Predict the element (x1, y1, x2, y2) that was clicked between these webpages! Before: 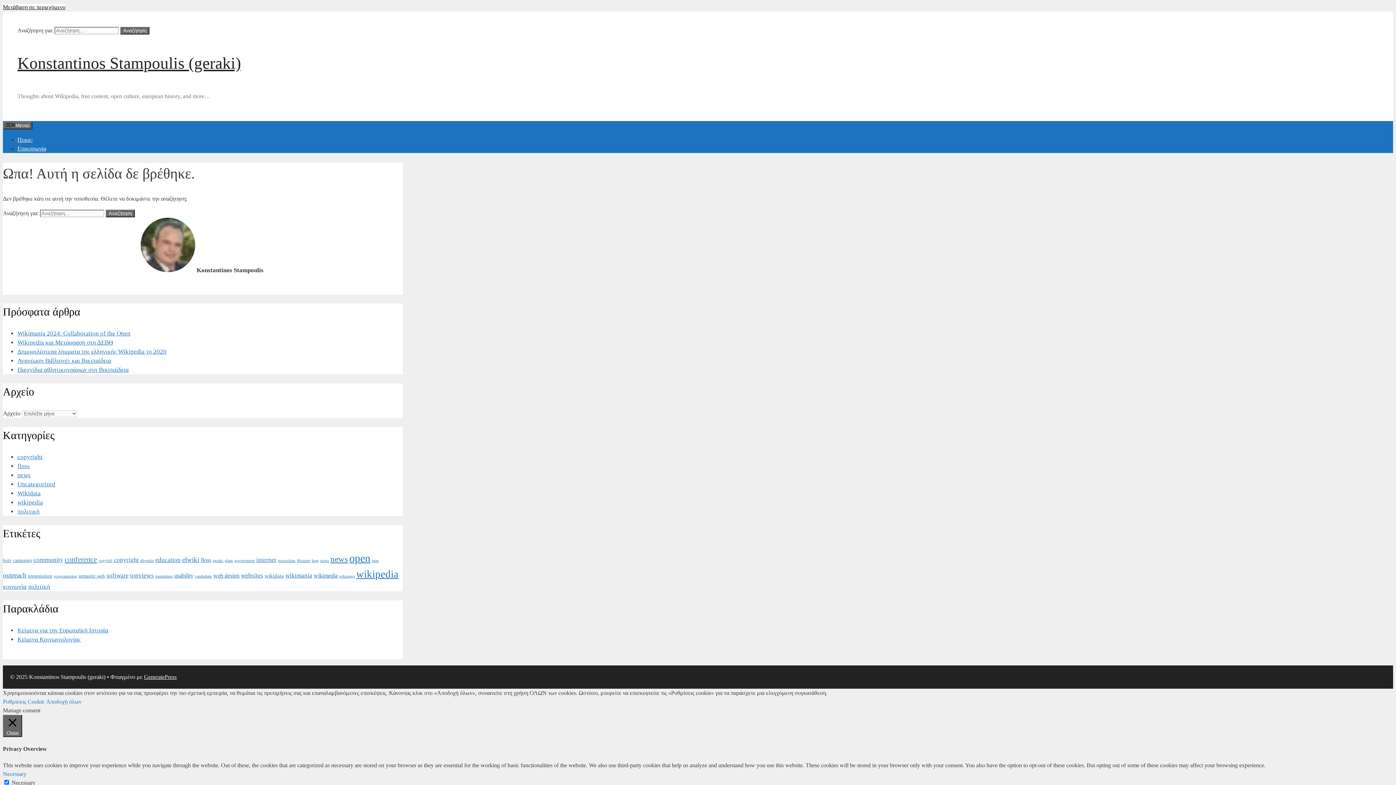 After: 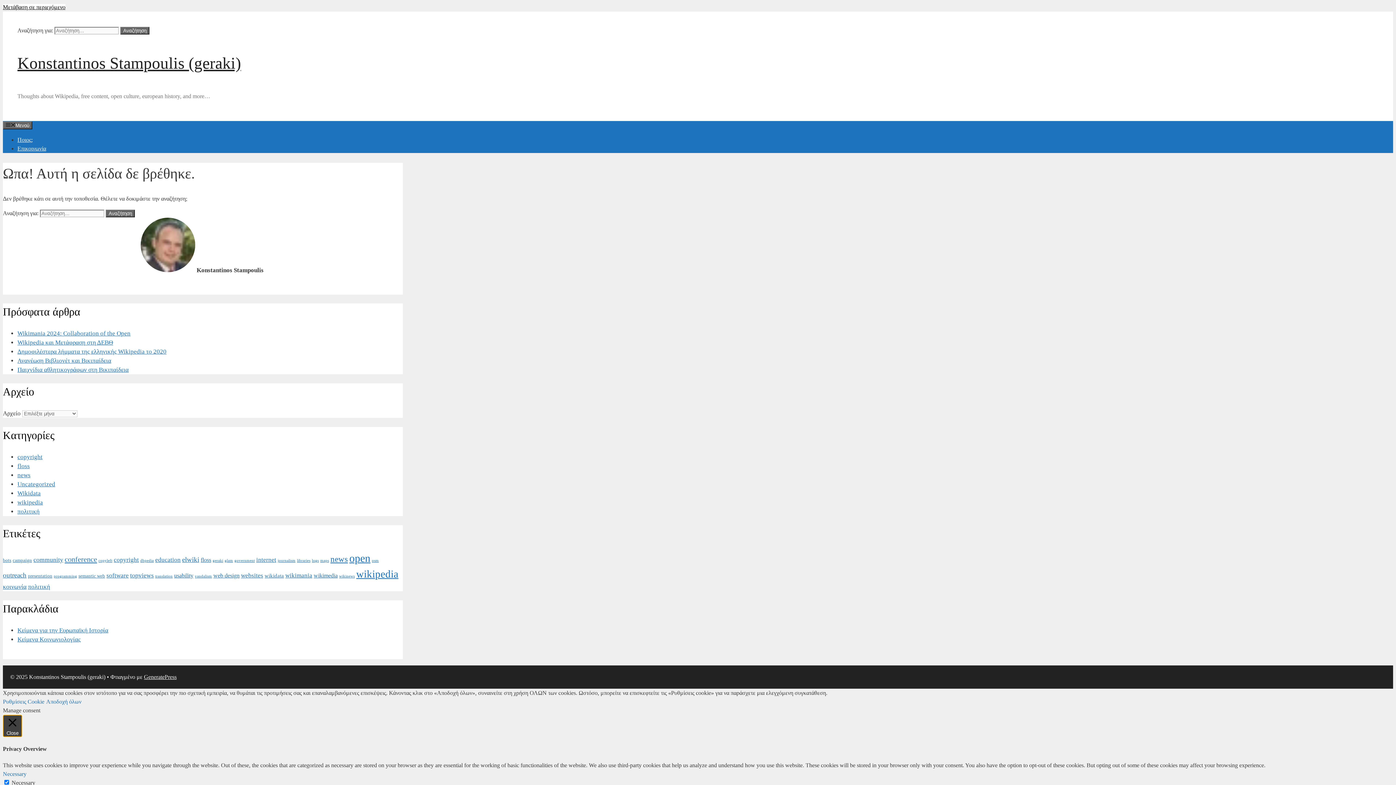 Action: bbox: (2, 715, 22, 737) label:  Close